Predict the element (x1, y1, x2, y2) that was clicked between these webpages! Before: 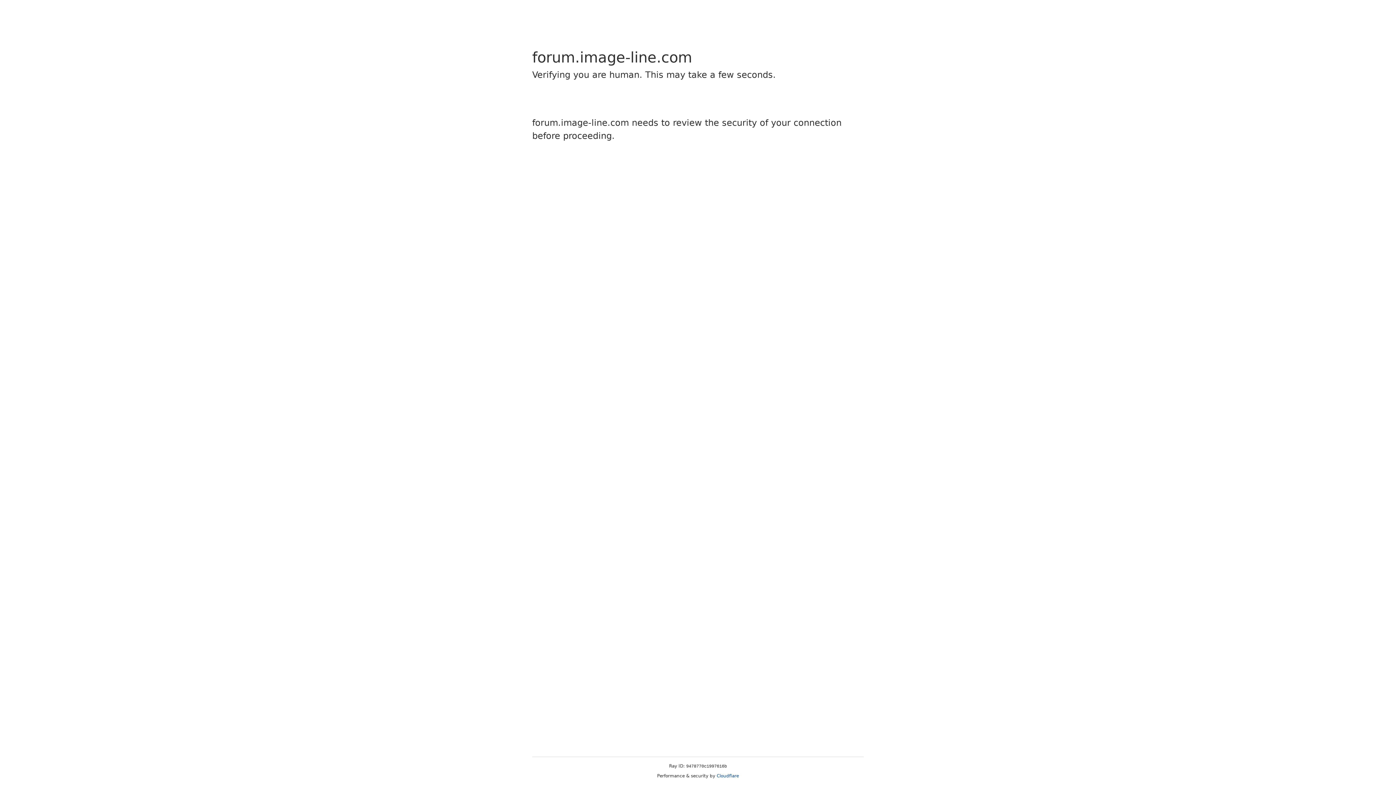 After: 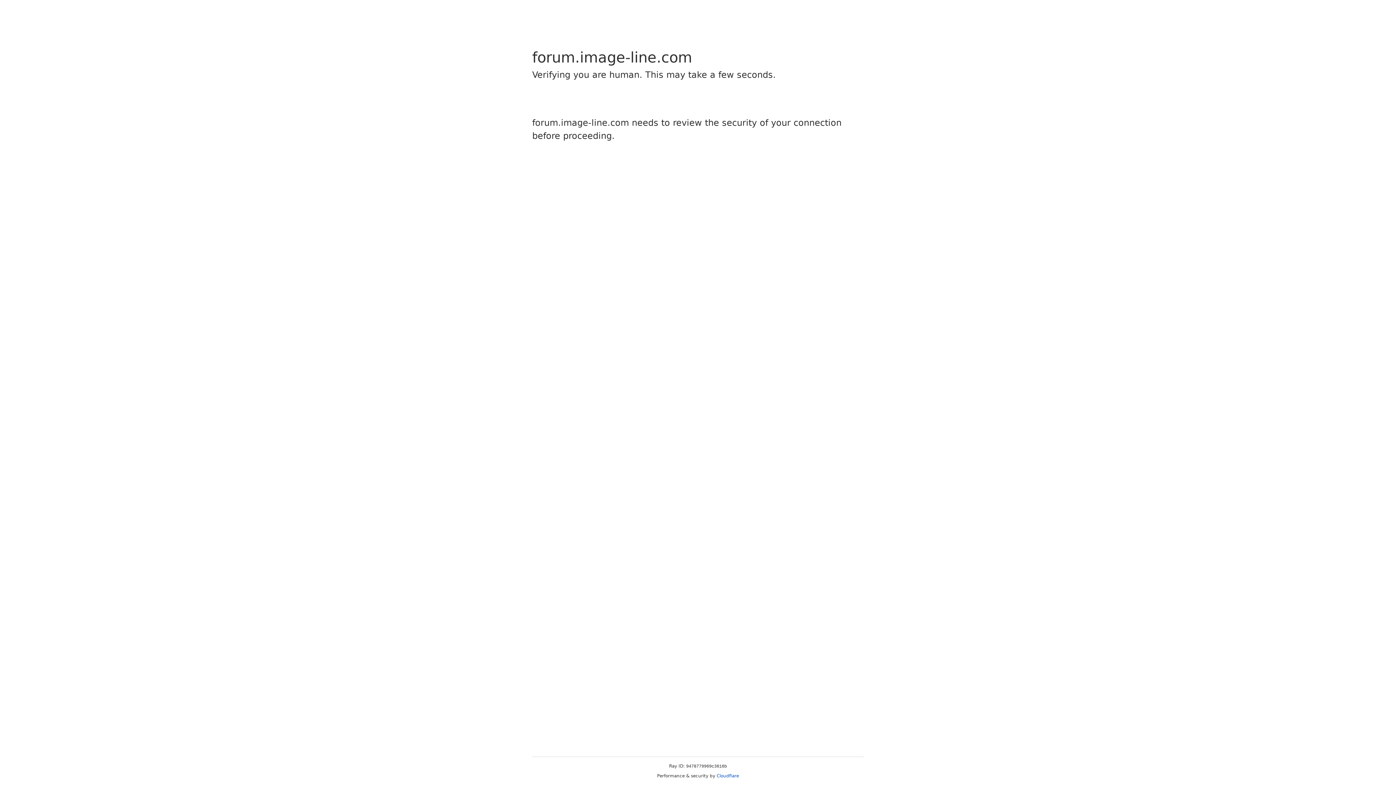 Action: bbox: (716, 773, 739, 778) label: Cloudflare